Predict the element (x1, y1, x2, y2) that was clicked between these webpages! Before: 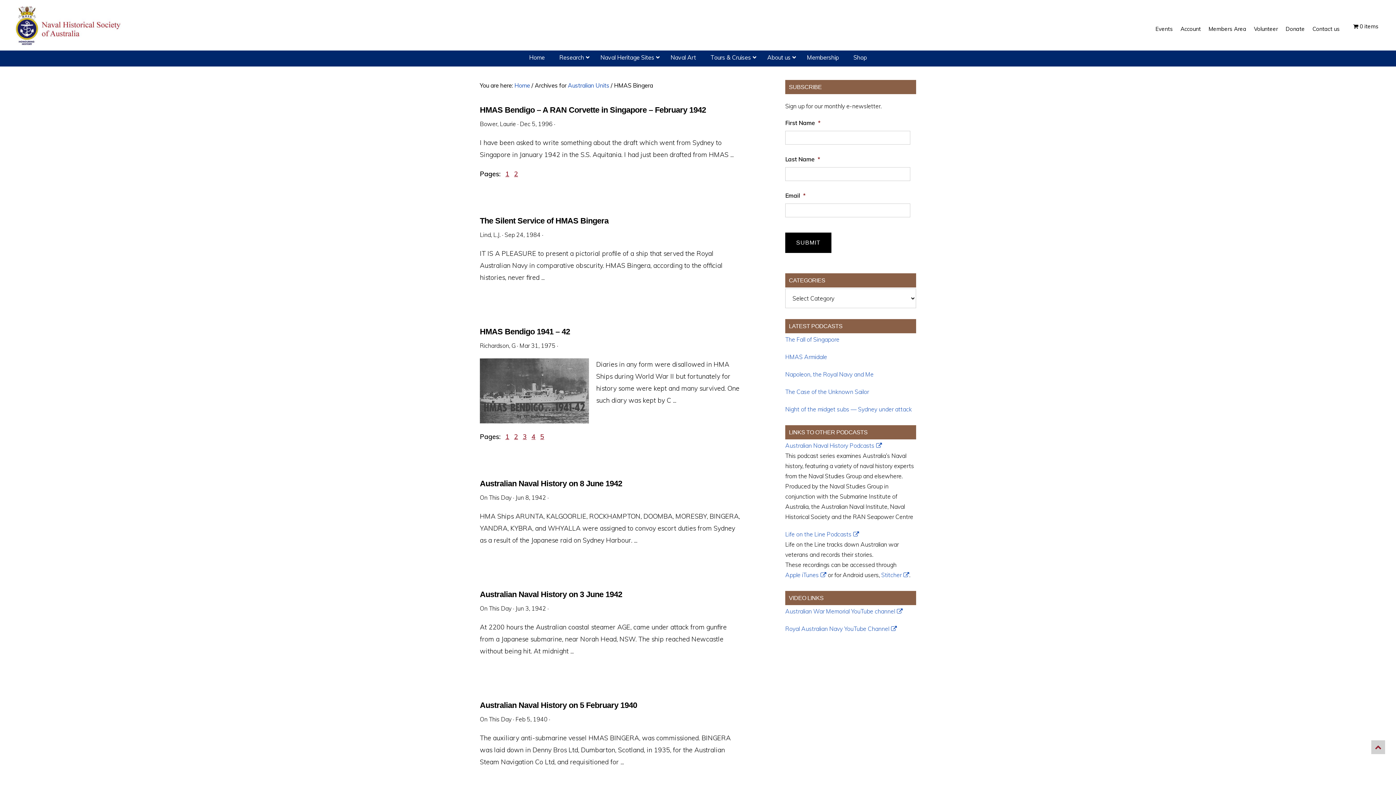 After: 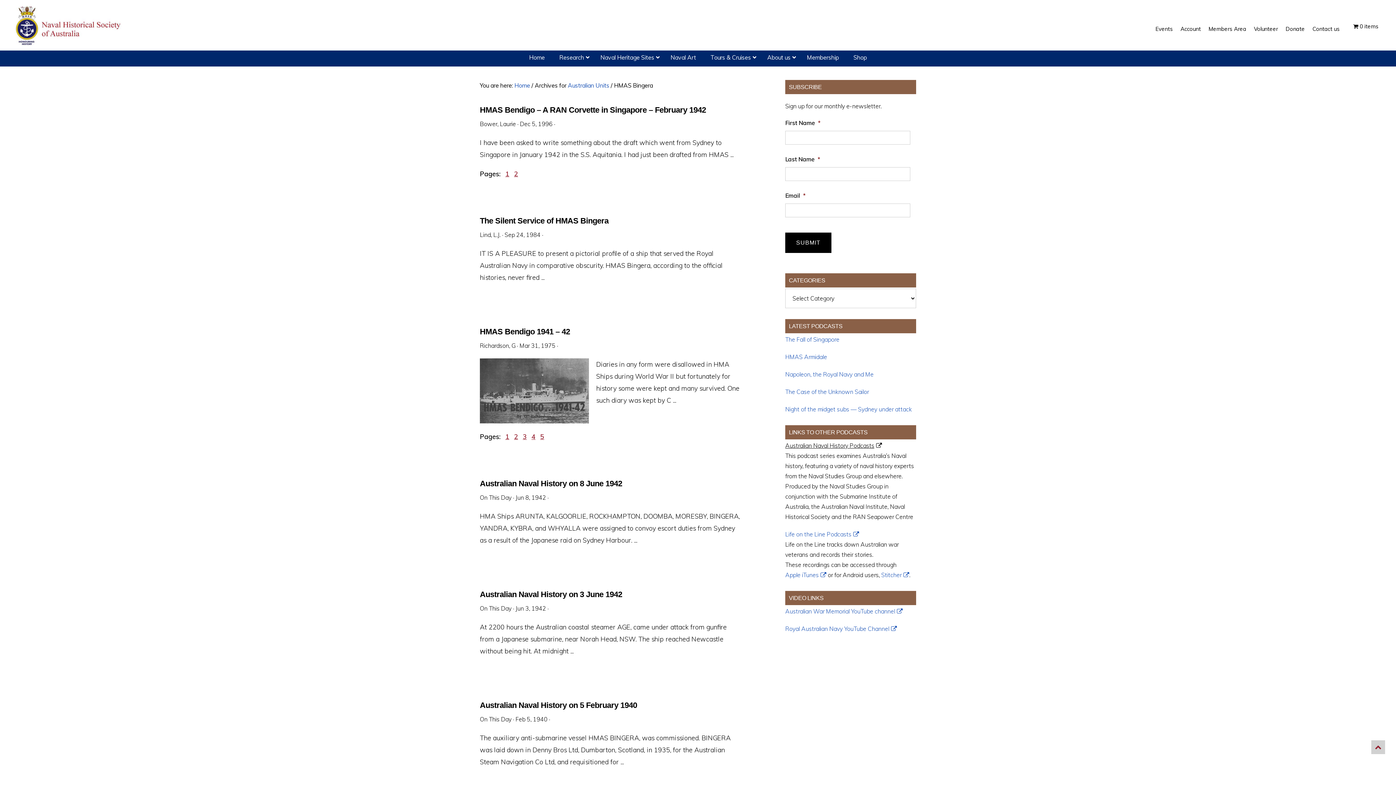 Action: bbox: (785, 442, 882, 449) label: Australian Naval History Podcasts